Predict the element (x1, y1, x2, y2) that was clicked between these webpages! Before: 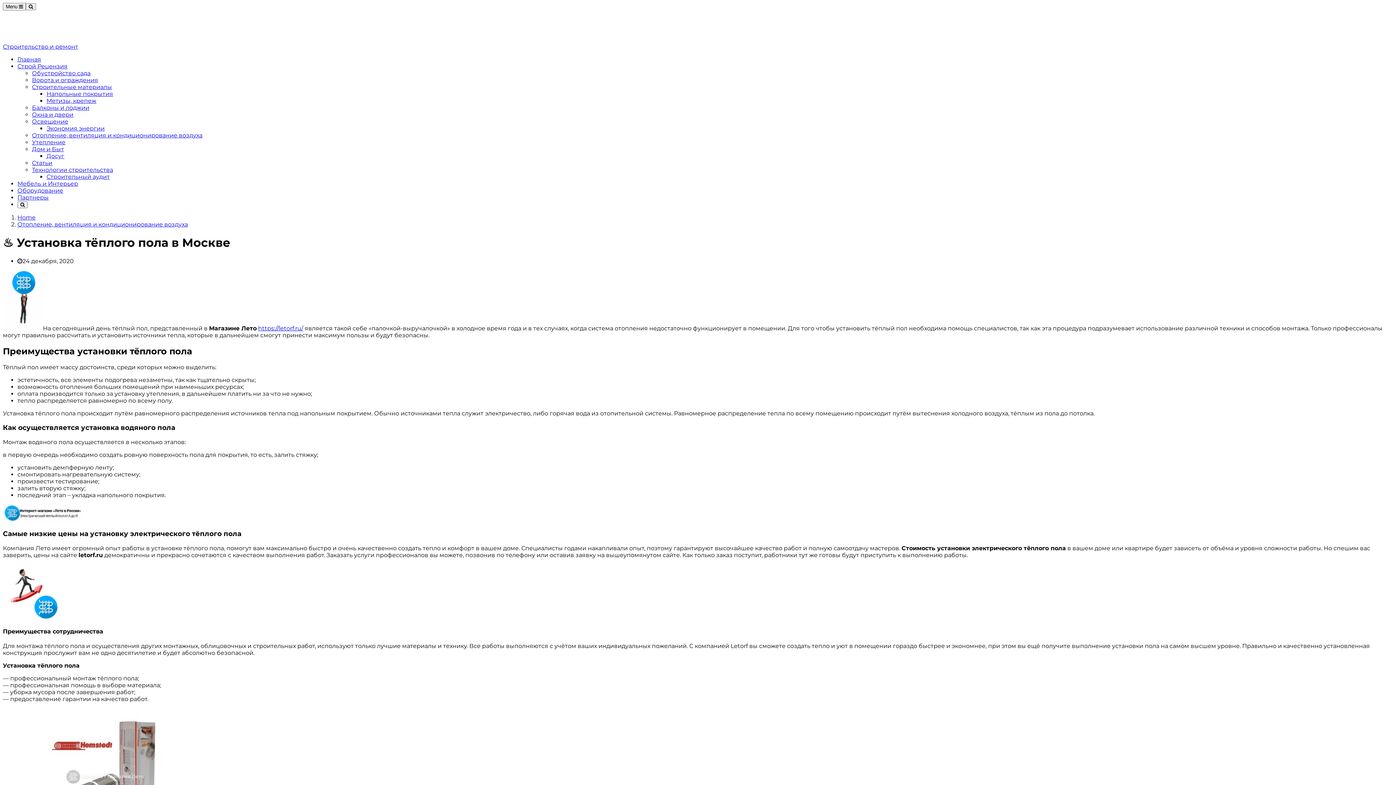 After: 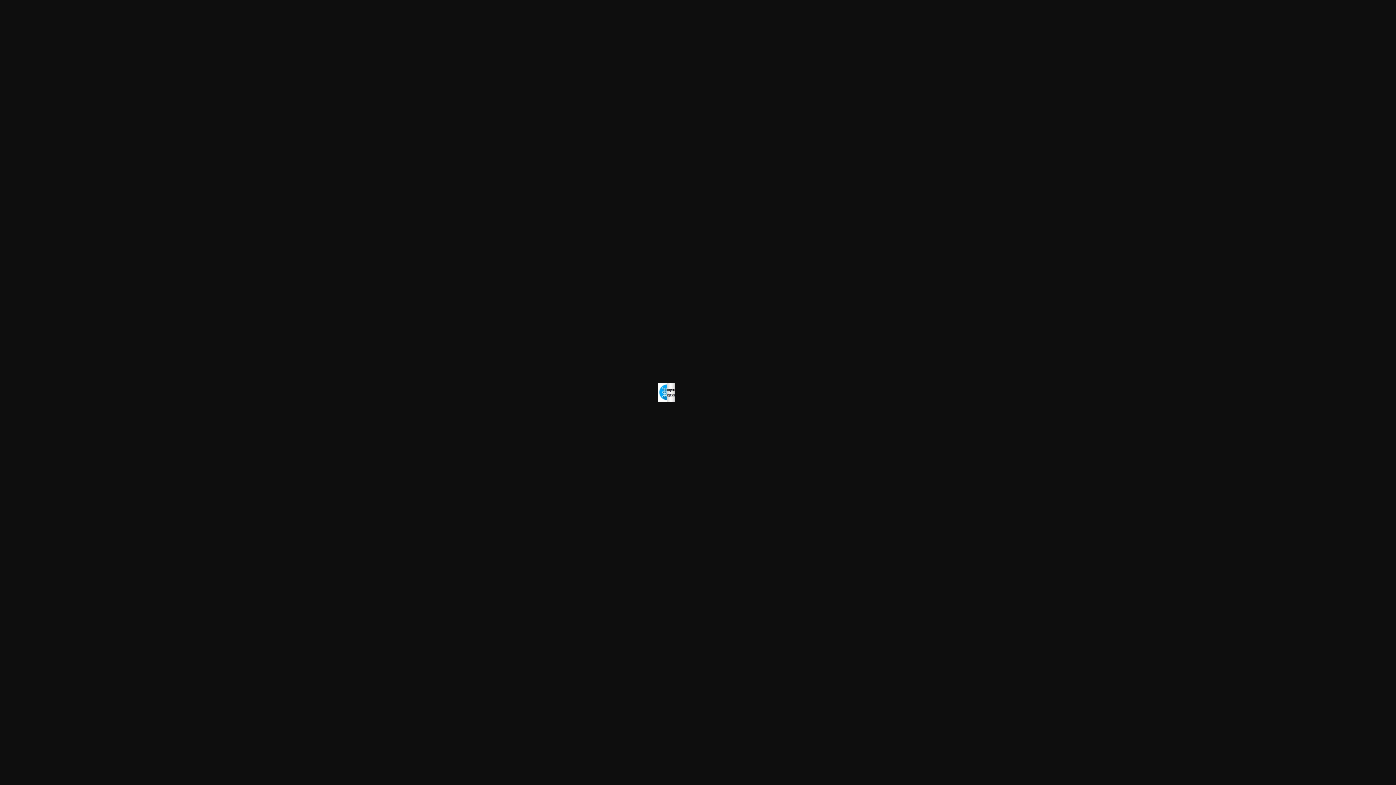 Action: bbox: (2, 517, 82, 524)